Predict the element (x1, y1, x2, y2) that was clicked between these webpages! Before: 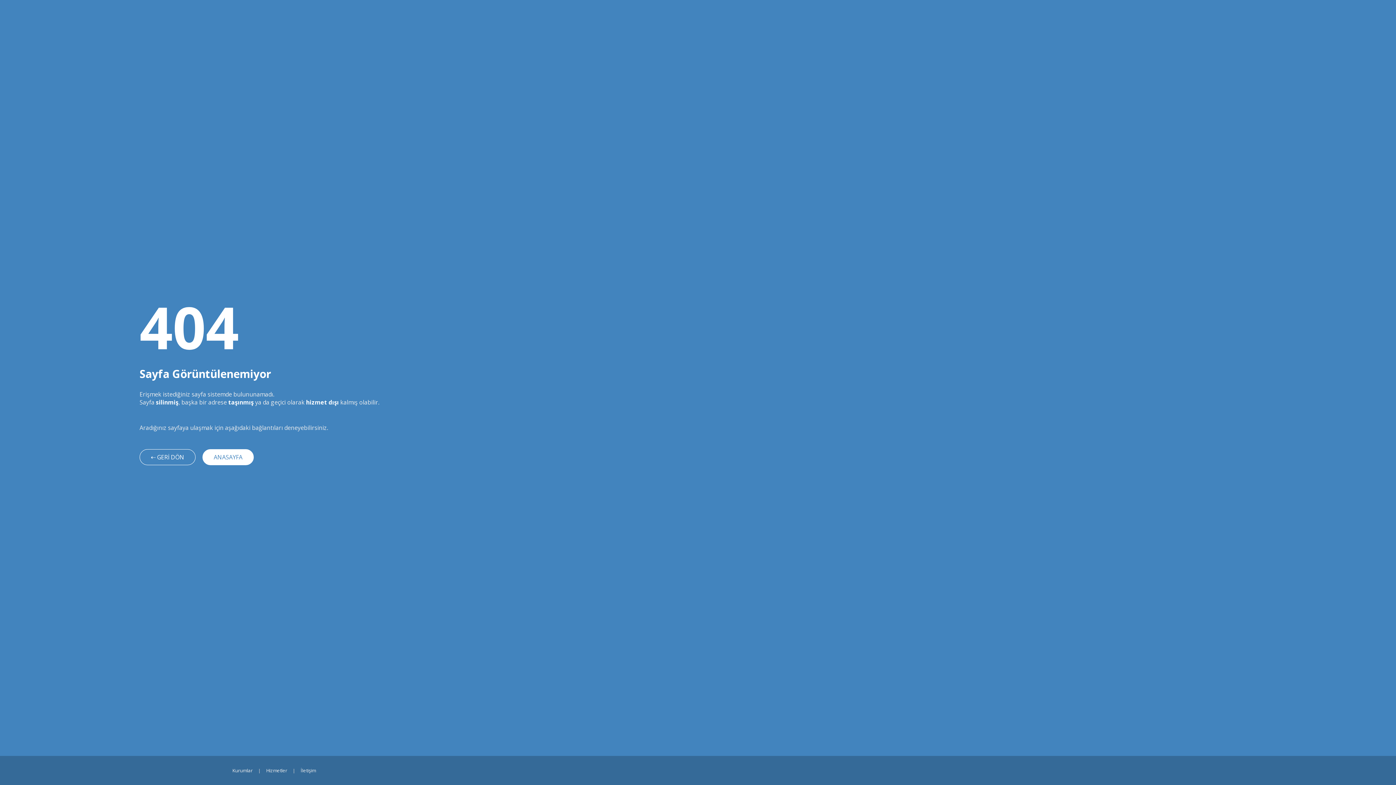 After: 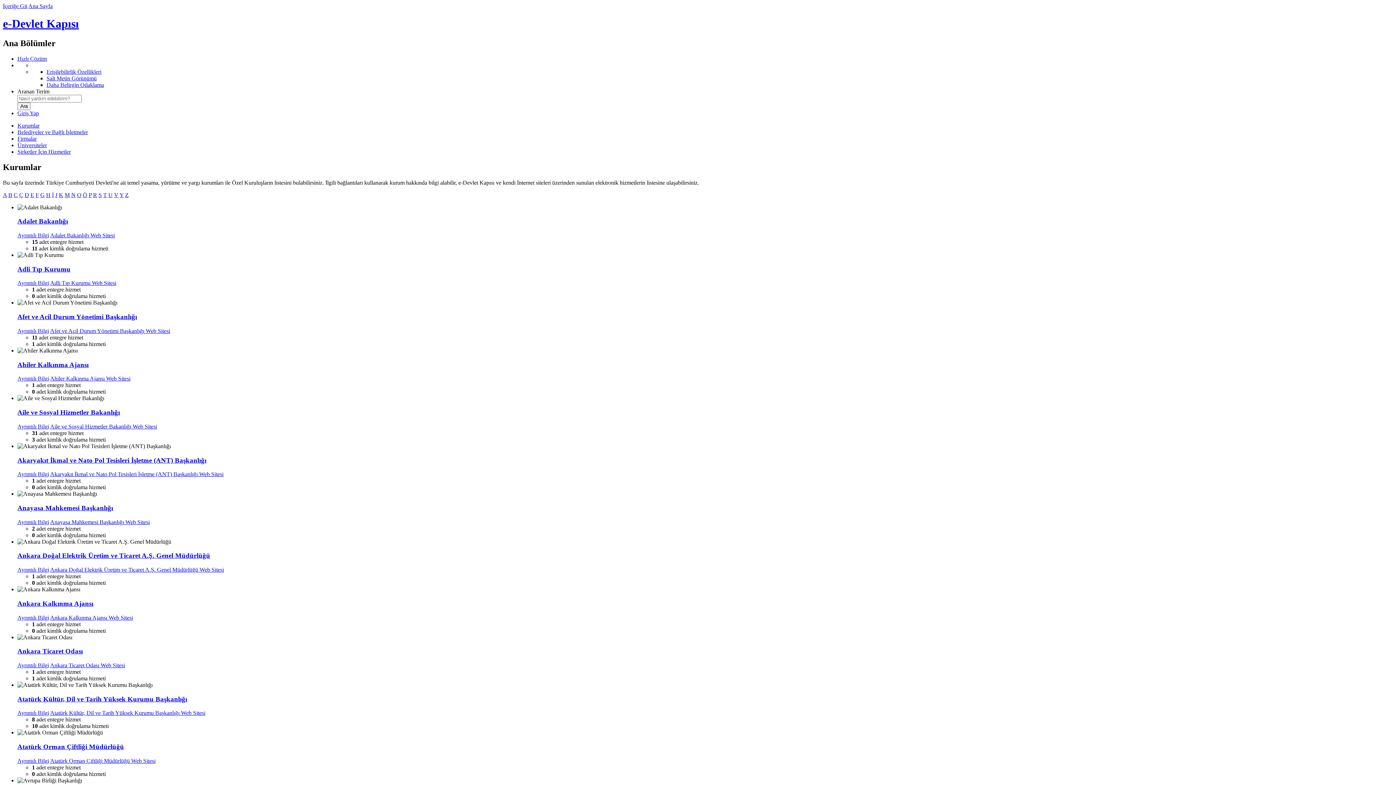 Action: bbox: (226, 767, 258, 774) label: Kurumlar